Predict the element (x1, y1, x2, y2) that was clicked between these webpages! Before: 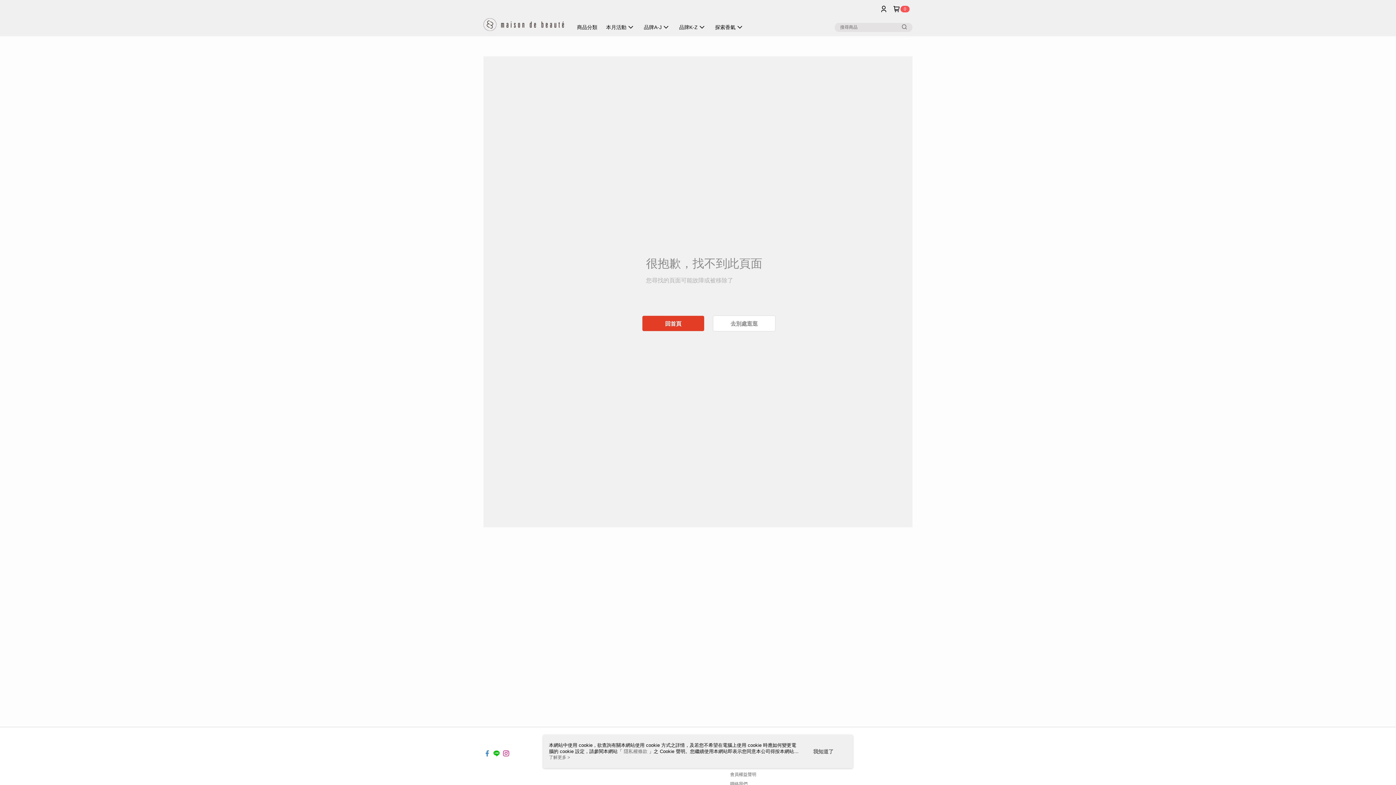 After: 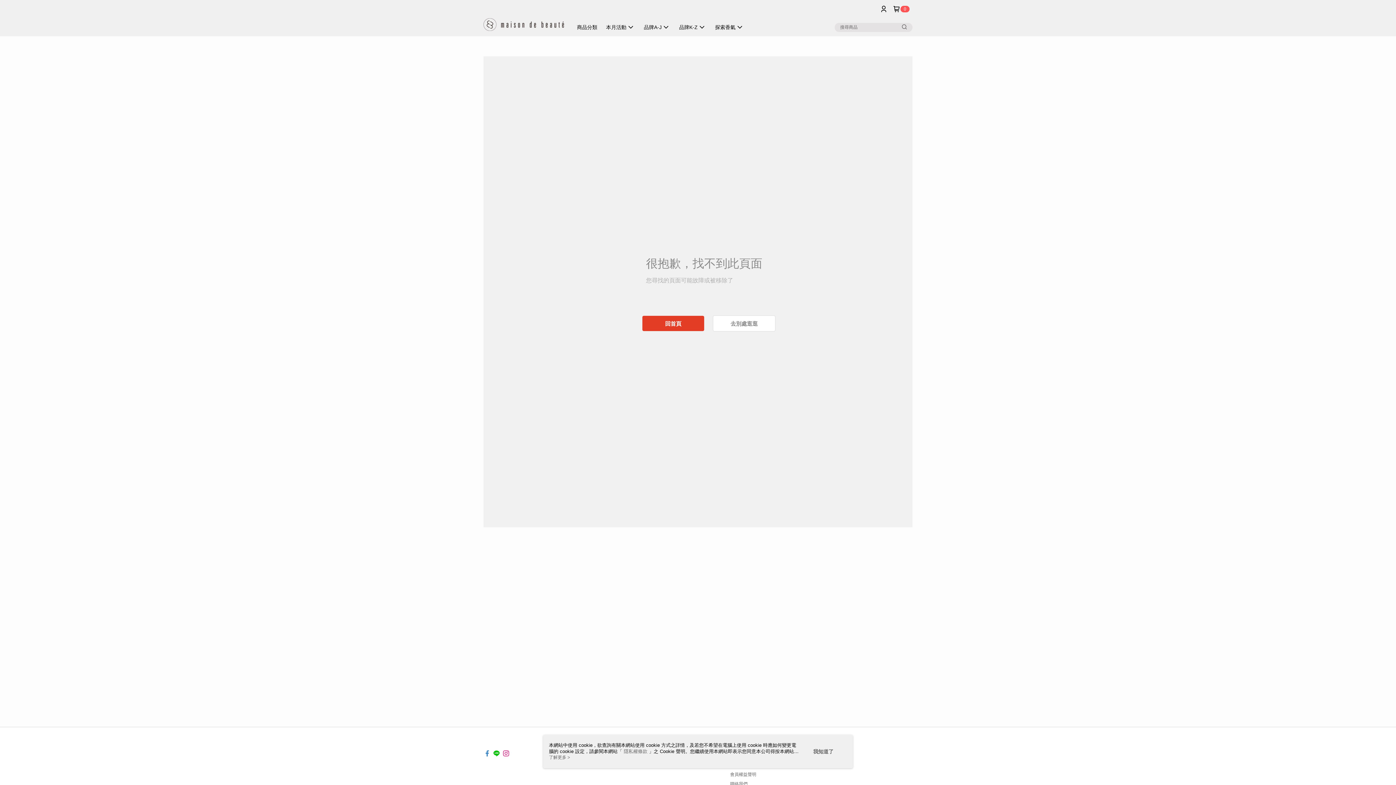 Action: bbox: (493, 746, 500, 752)